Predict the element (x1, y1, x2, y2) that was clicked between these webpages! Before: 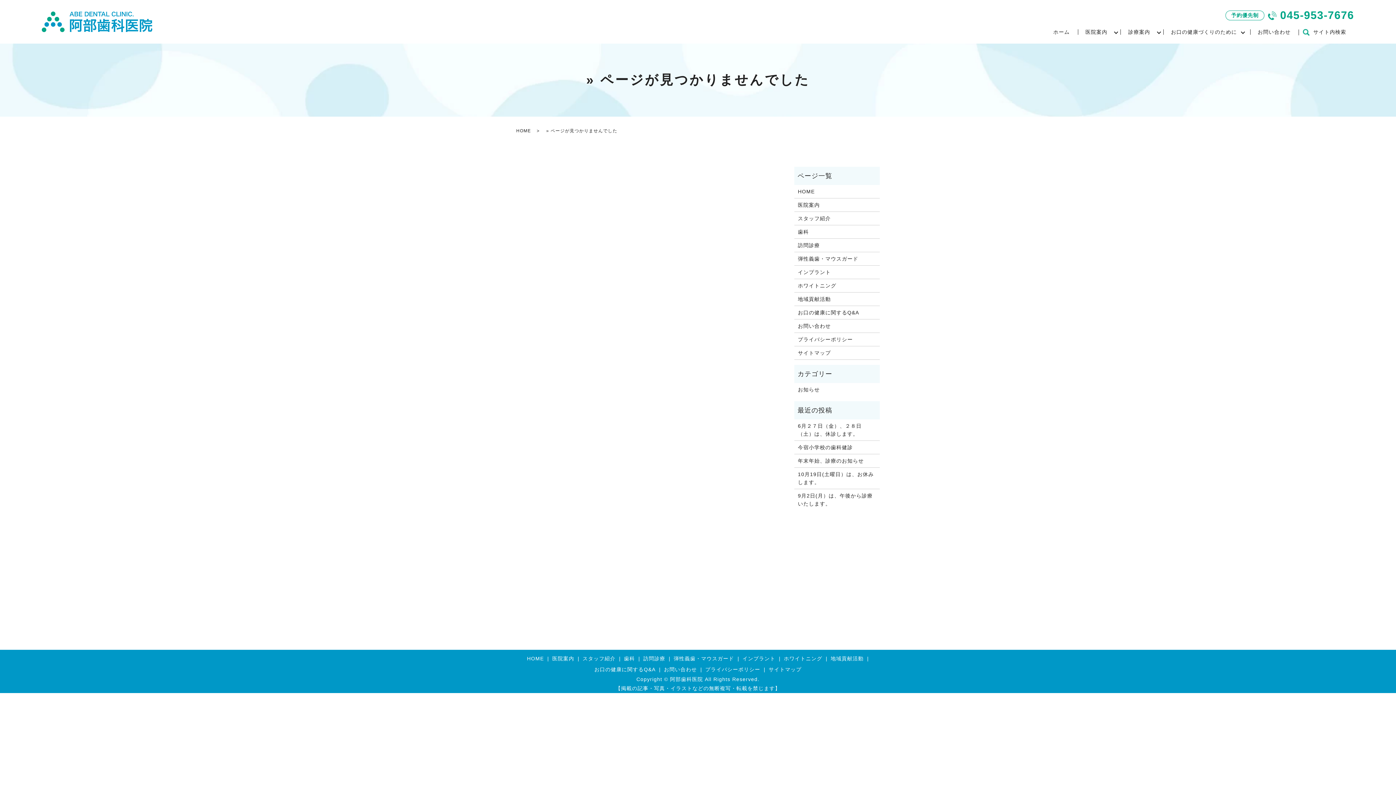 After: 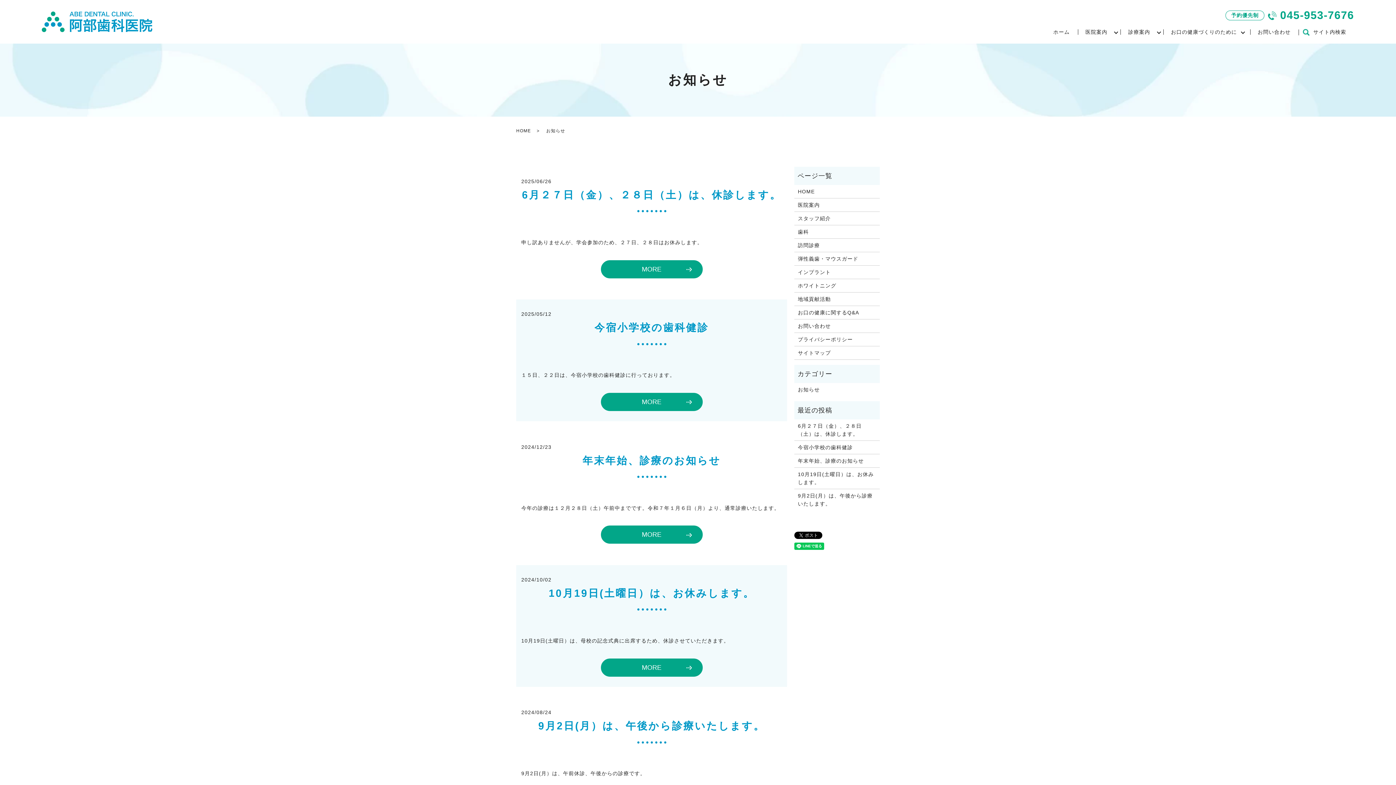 Action: label: お知らせ bbox: (798, 385, 876, 393)